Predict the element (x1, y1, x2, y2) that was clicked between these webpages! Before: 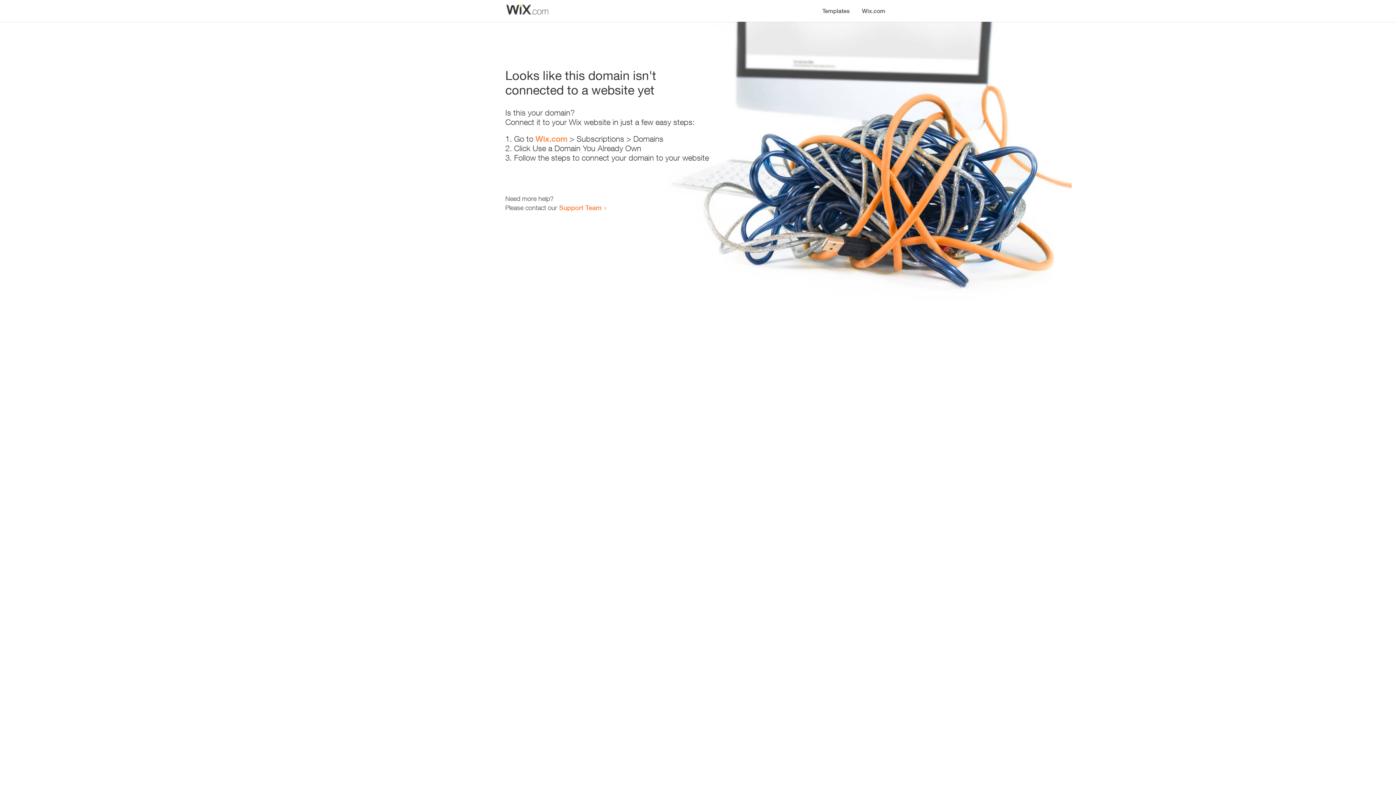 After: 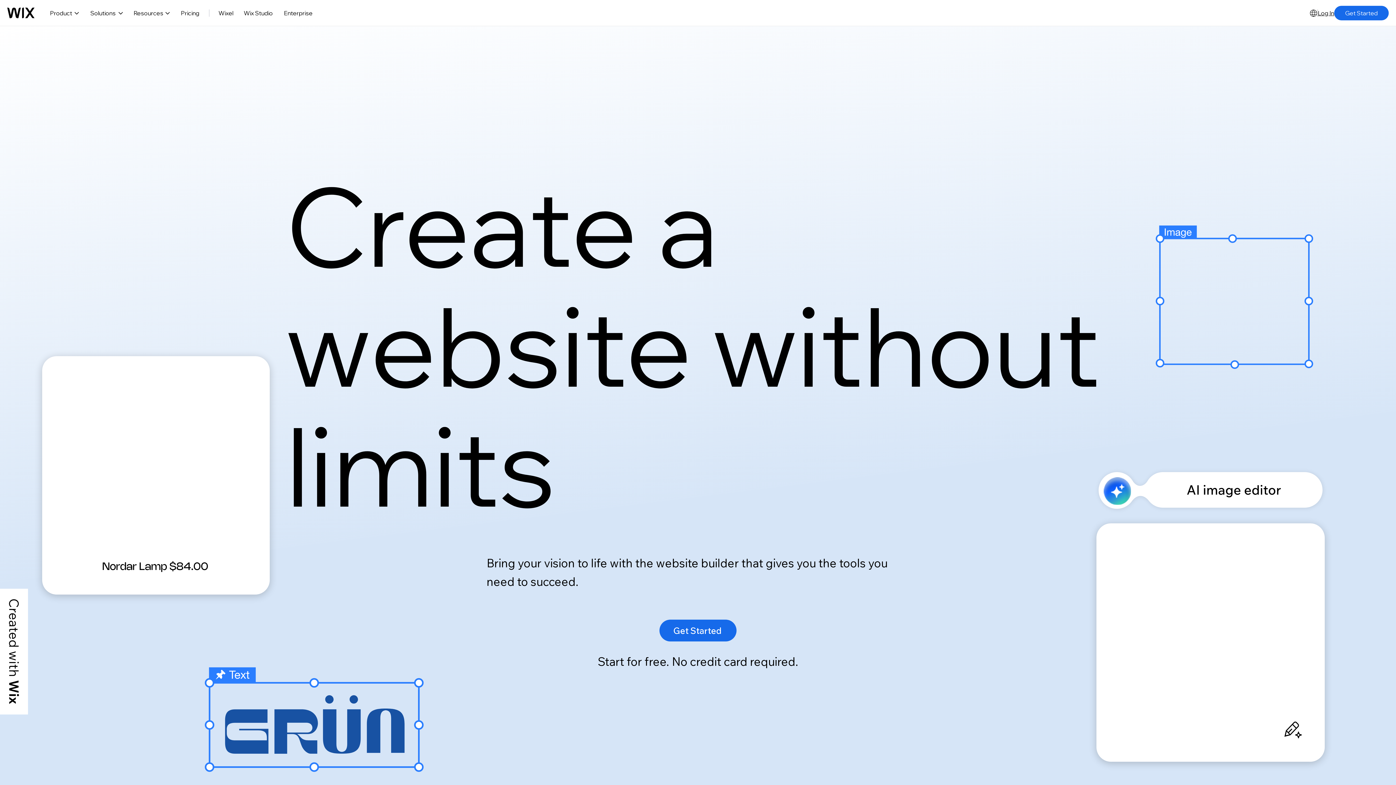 Action: bbox: (535, 134, 567, 143) label: Wix.com